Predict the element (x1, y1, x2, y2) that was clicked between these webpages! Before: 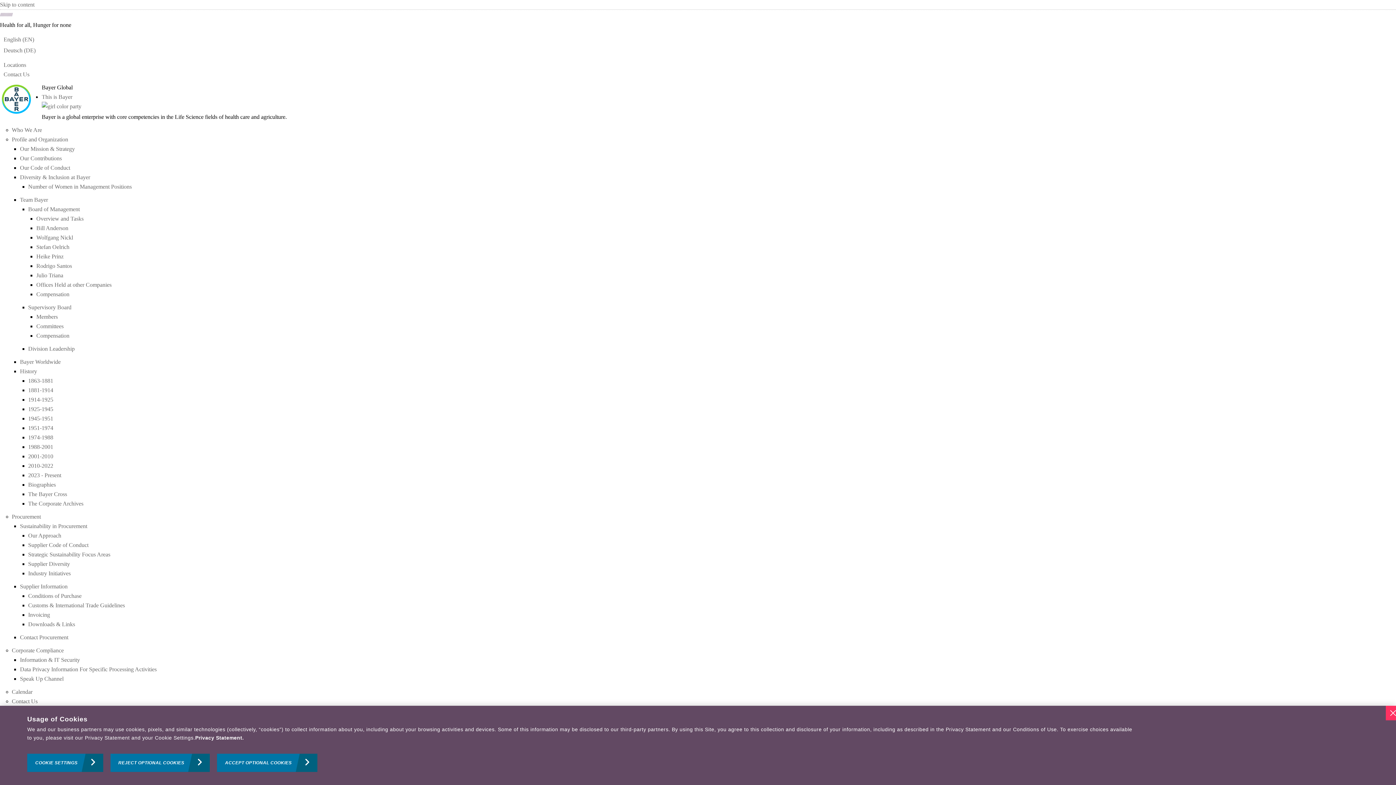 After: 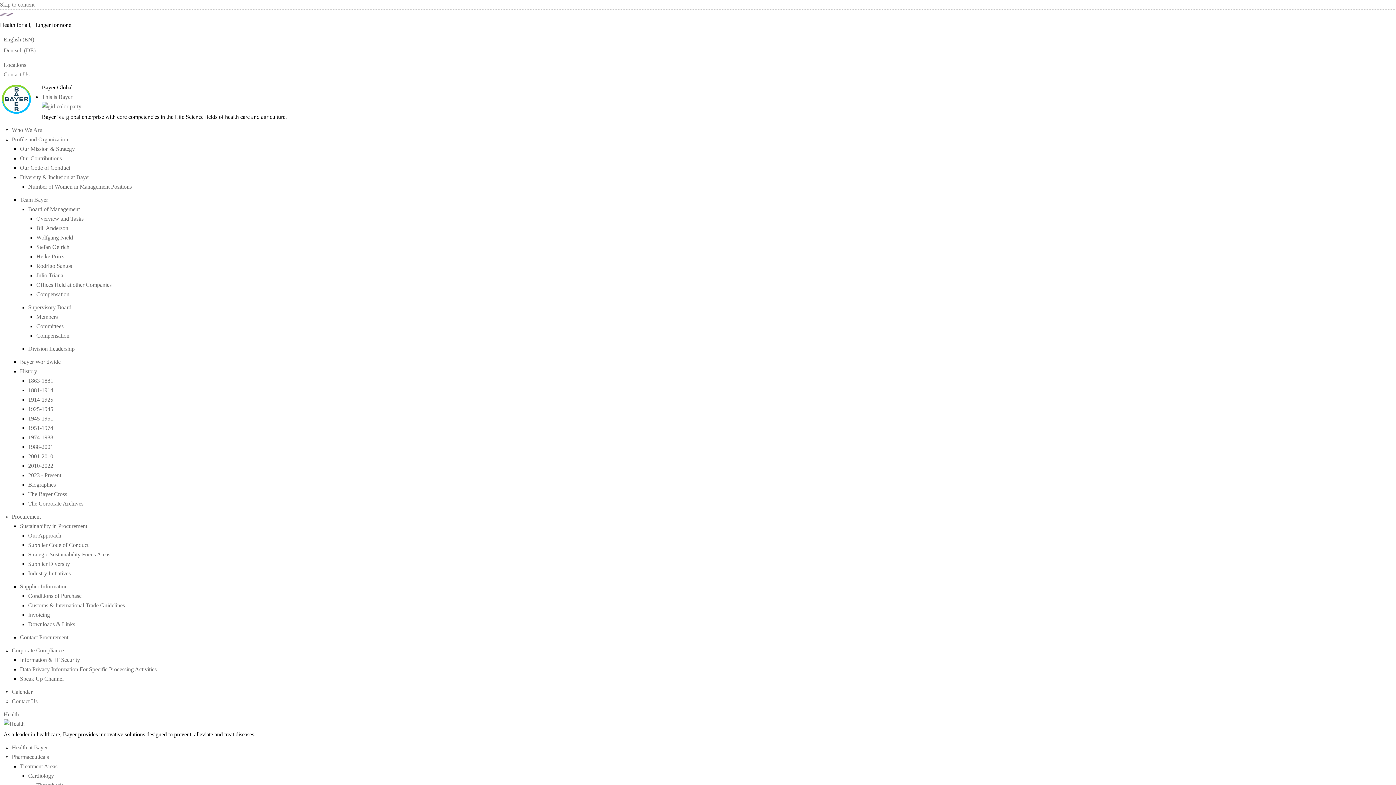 Action: bbox: (28, 593, 81, 599) label: Conditions of Purchase